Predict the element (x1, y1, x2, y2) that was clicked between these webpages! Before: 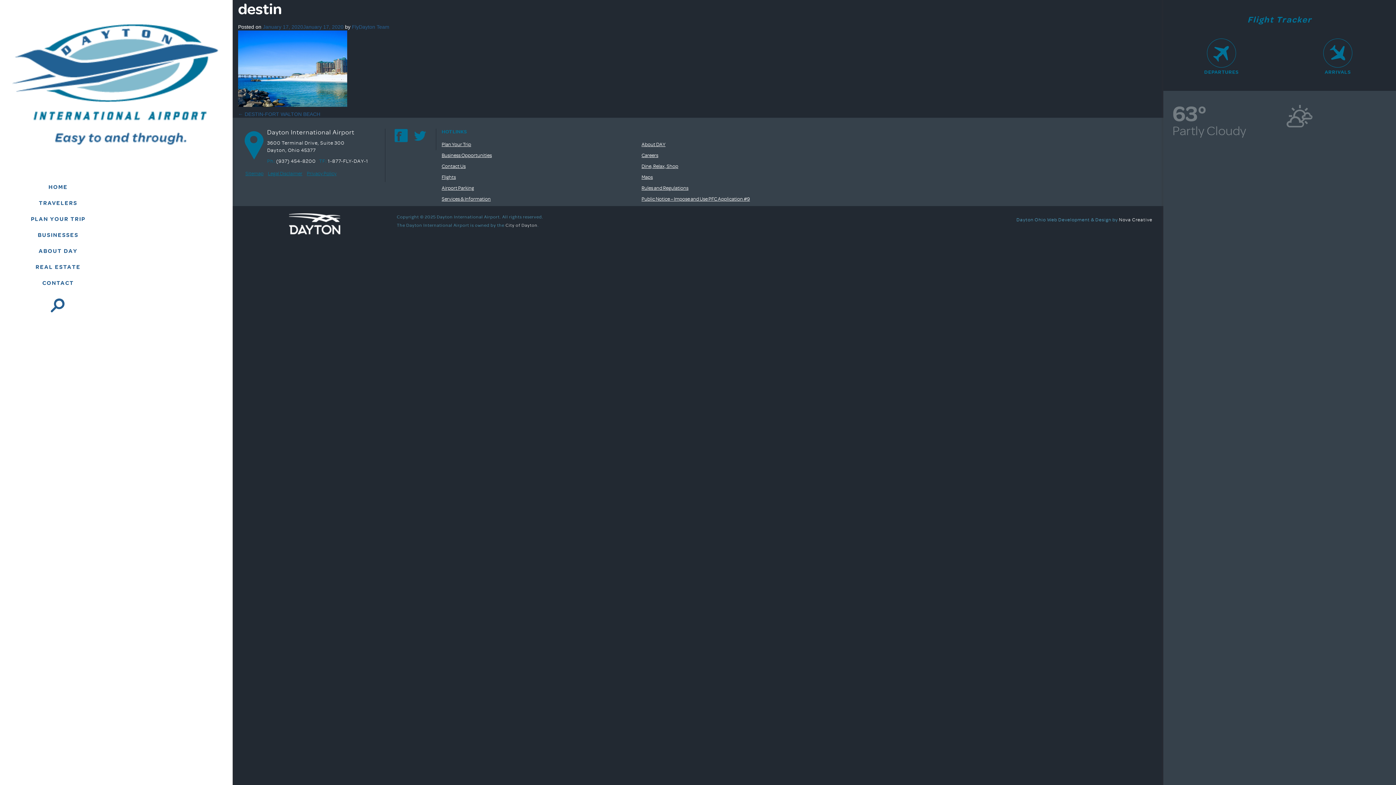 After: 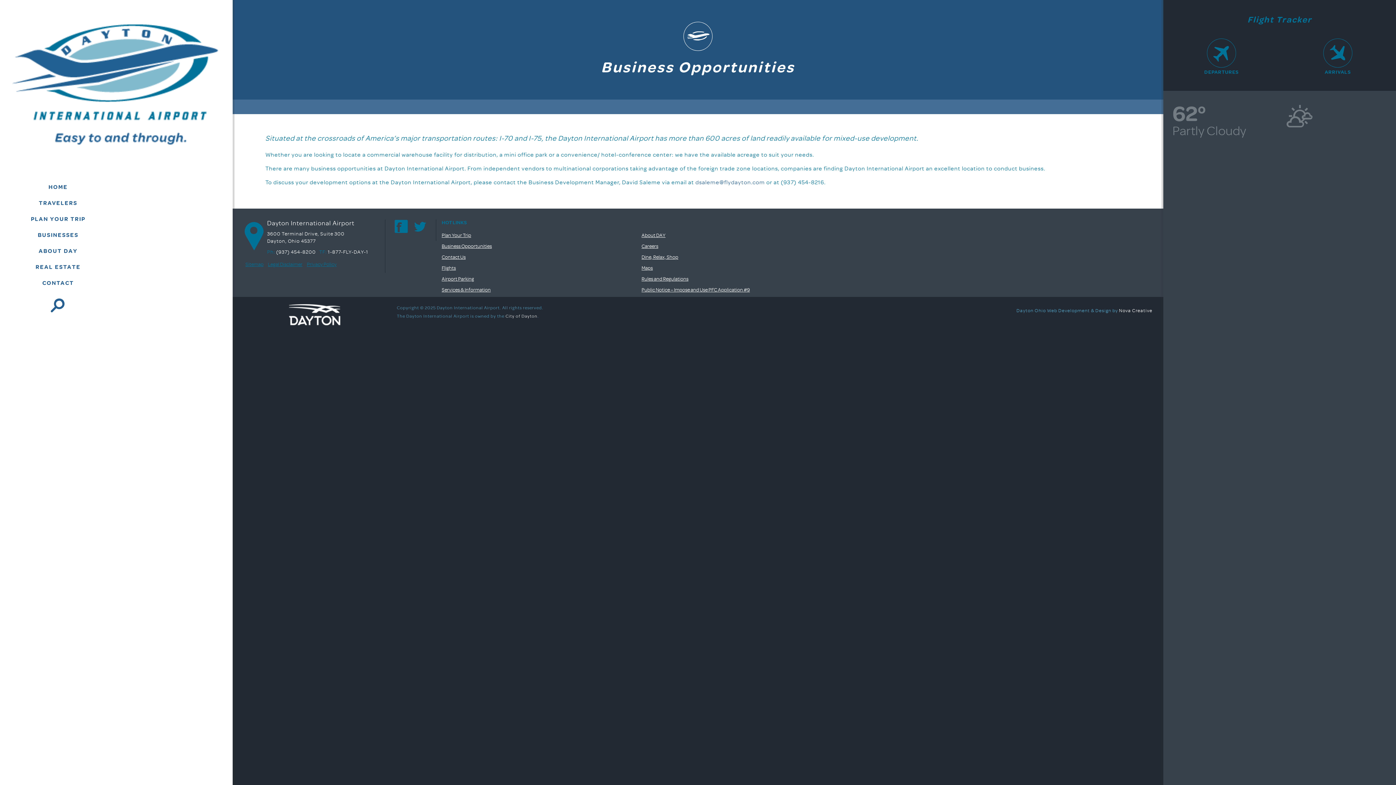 Action: bbox: (441, 152, 491, 158) label: Business Opportunities